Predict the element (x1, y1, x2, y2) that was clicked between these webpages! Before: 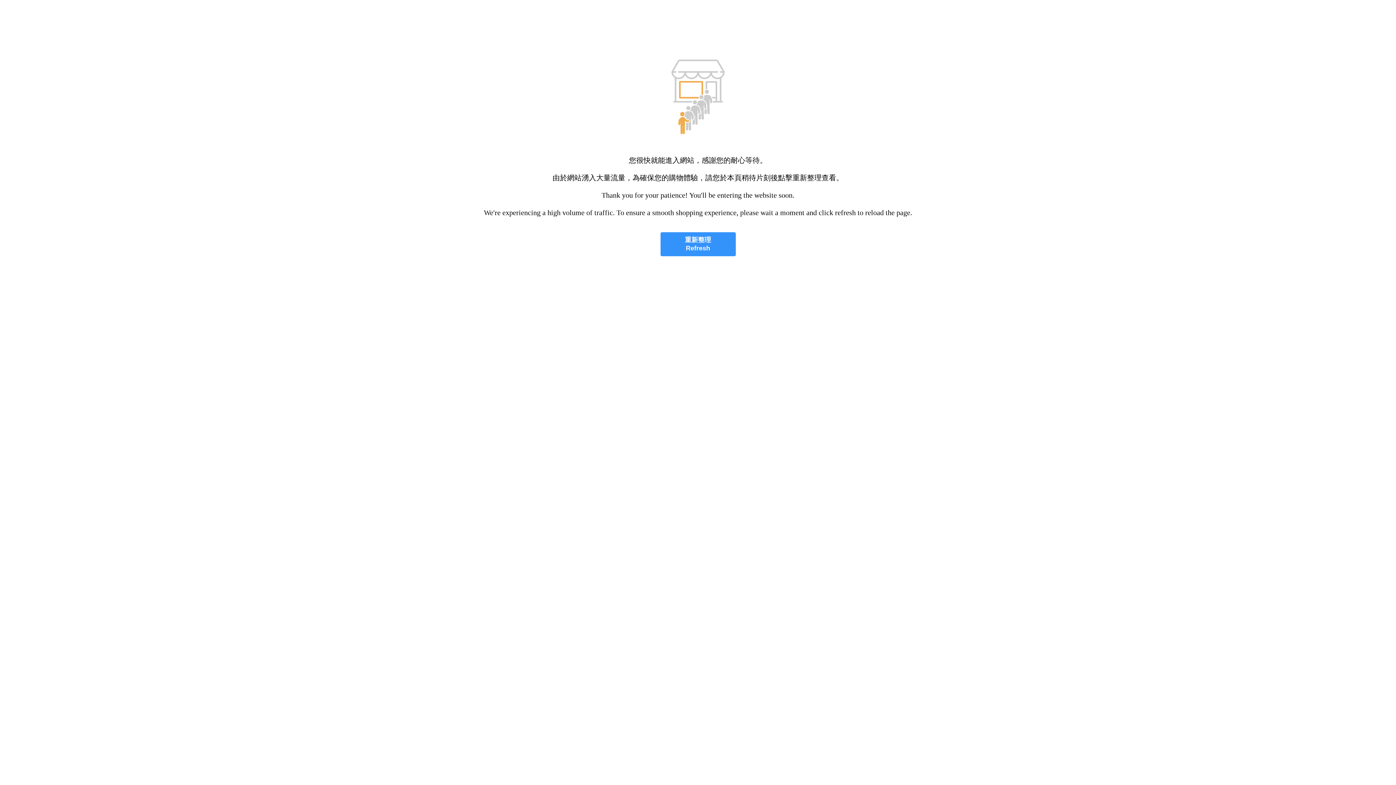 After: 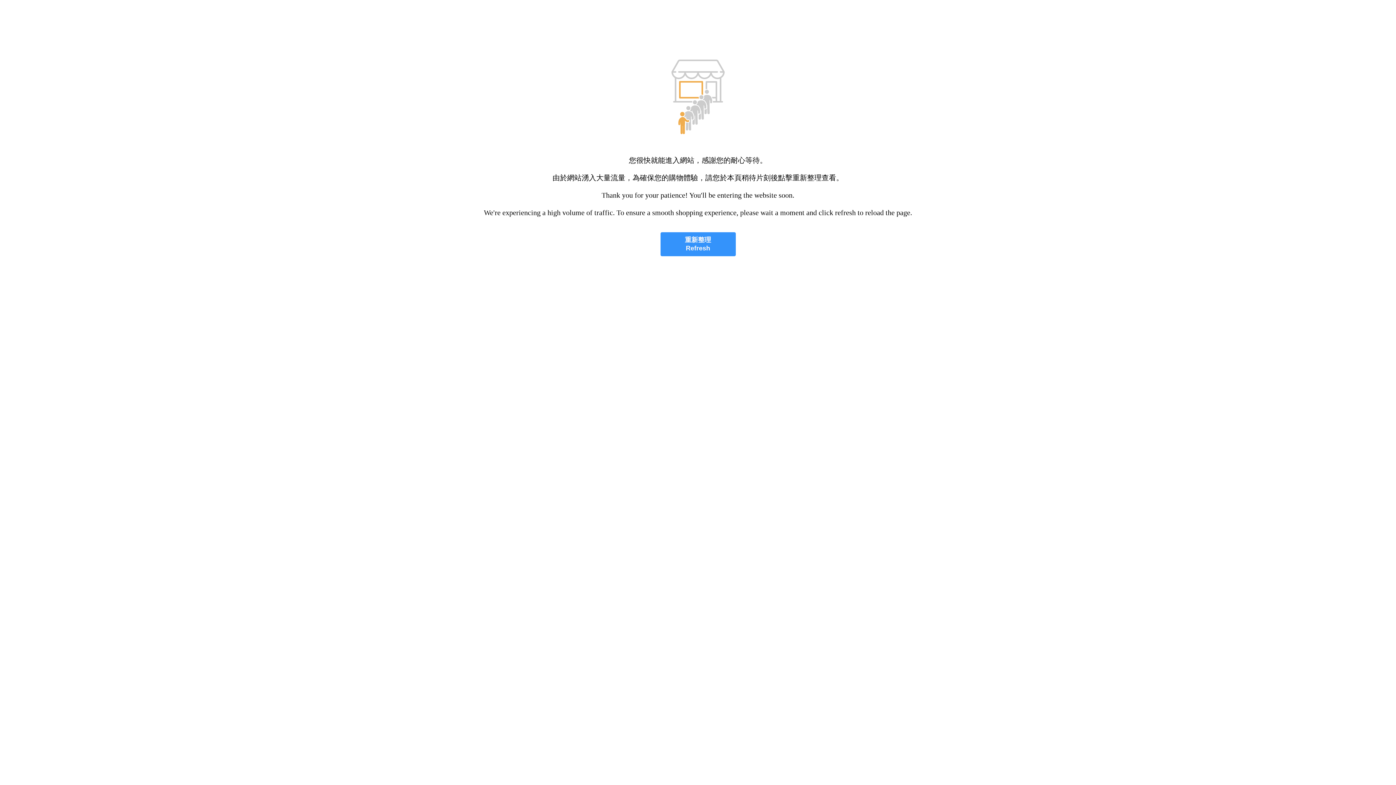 Action: bbox: (660, 232, 735, 256) label: 重新整理
Refresh